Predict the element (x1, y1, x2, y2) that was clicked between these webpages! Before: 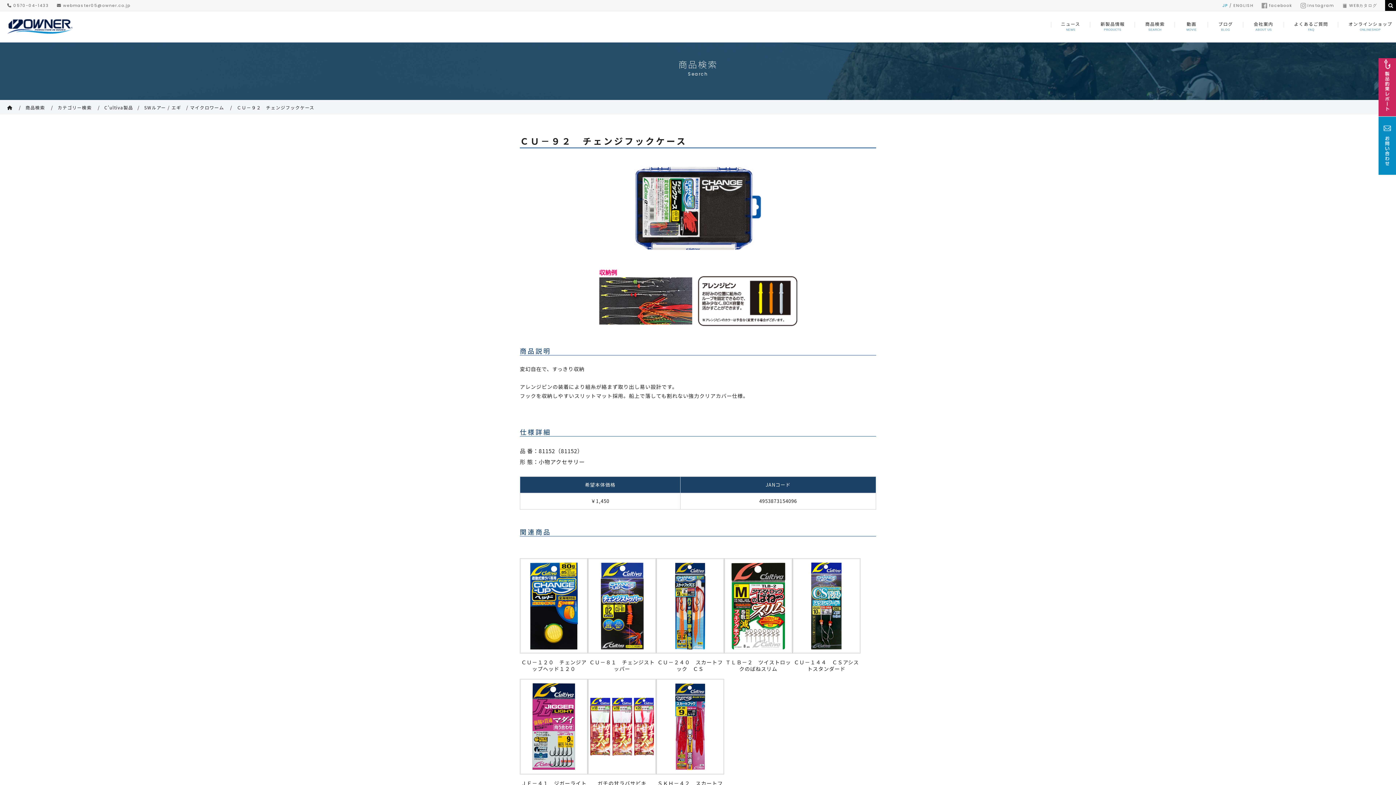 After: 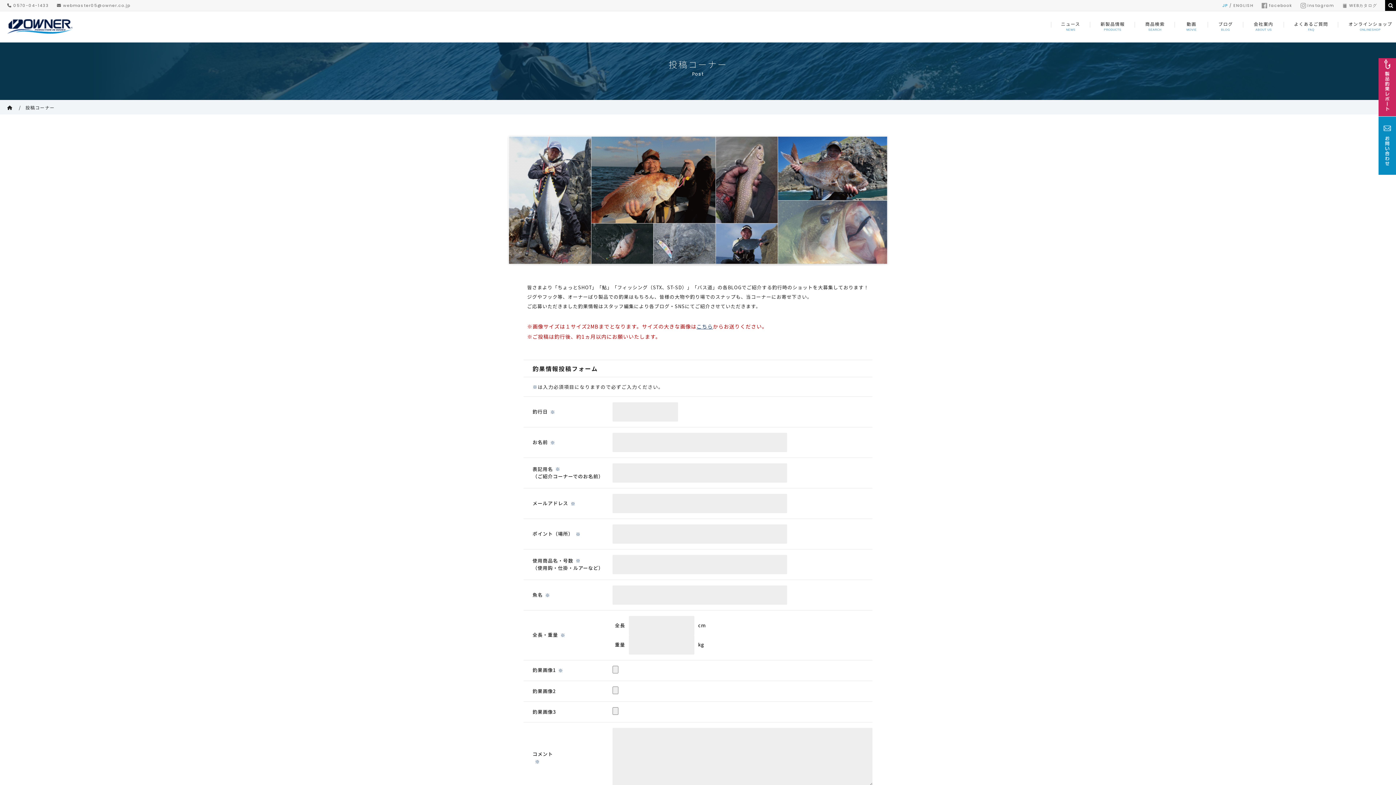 Action: bbox: (1378, 110, 1396, 117)